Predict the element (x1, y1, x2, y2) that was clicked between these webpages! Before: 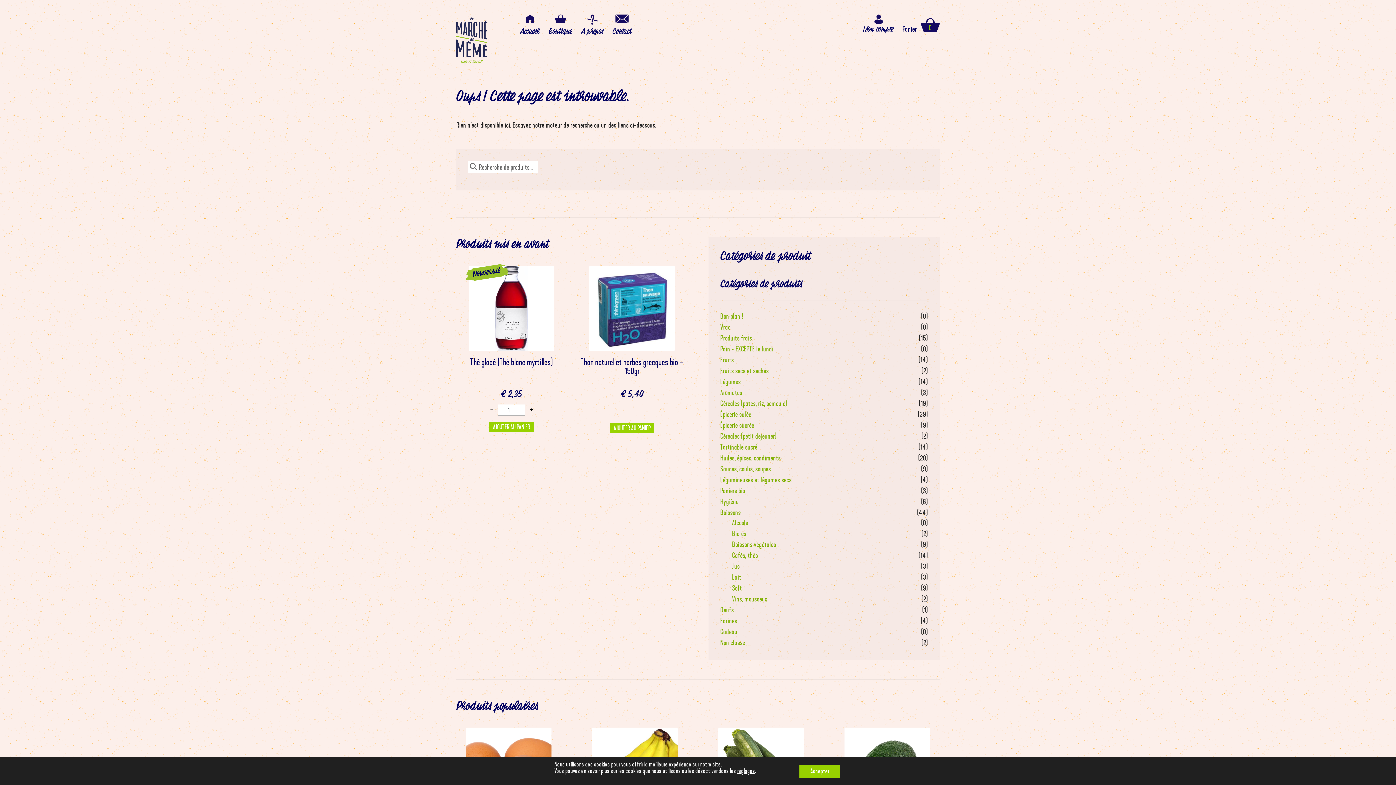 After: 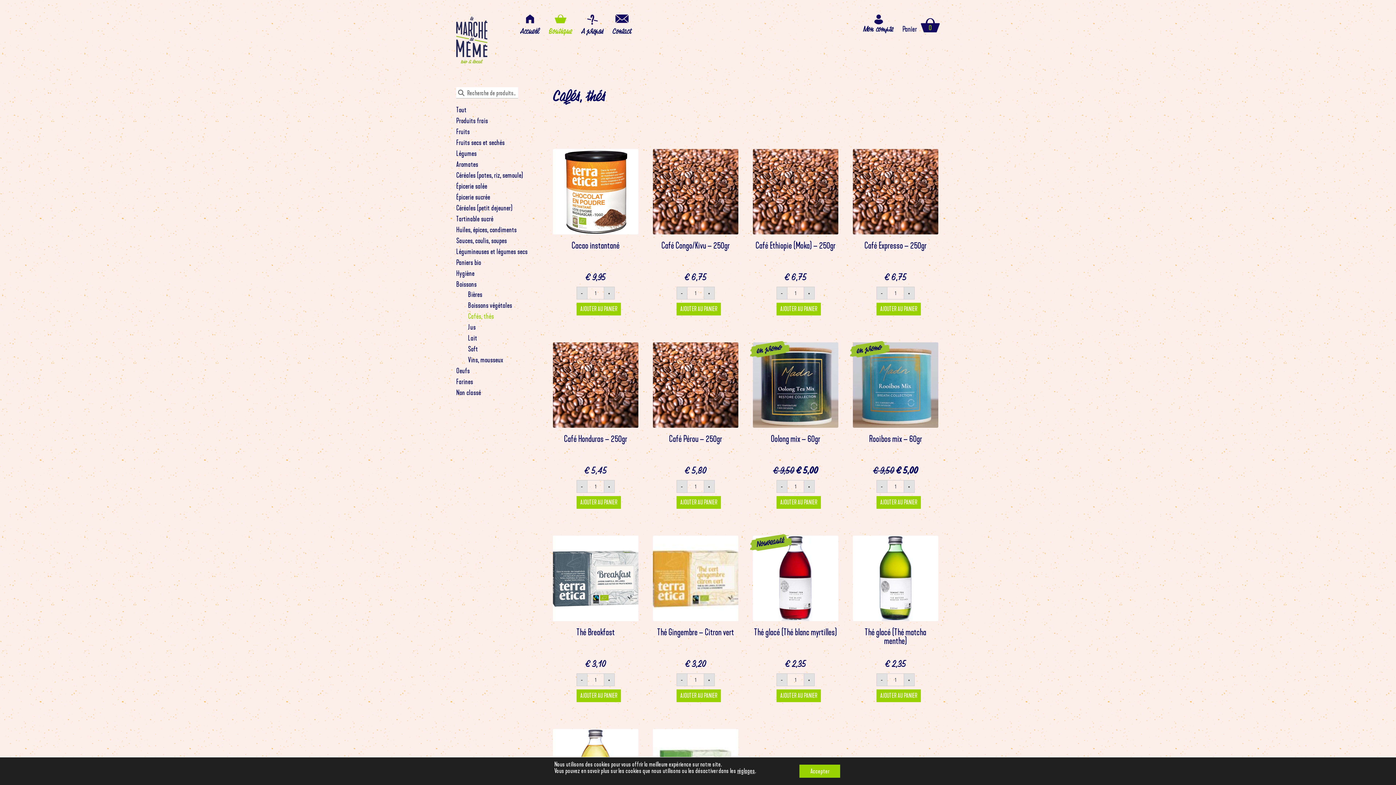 Action: bbox: (732, 551, 758, 560) label: Cafés, thés